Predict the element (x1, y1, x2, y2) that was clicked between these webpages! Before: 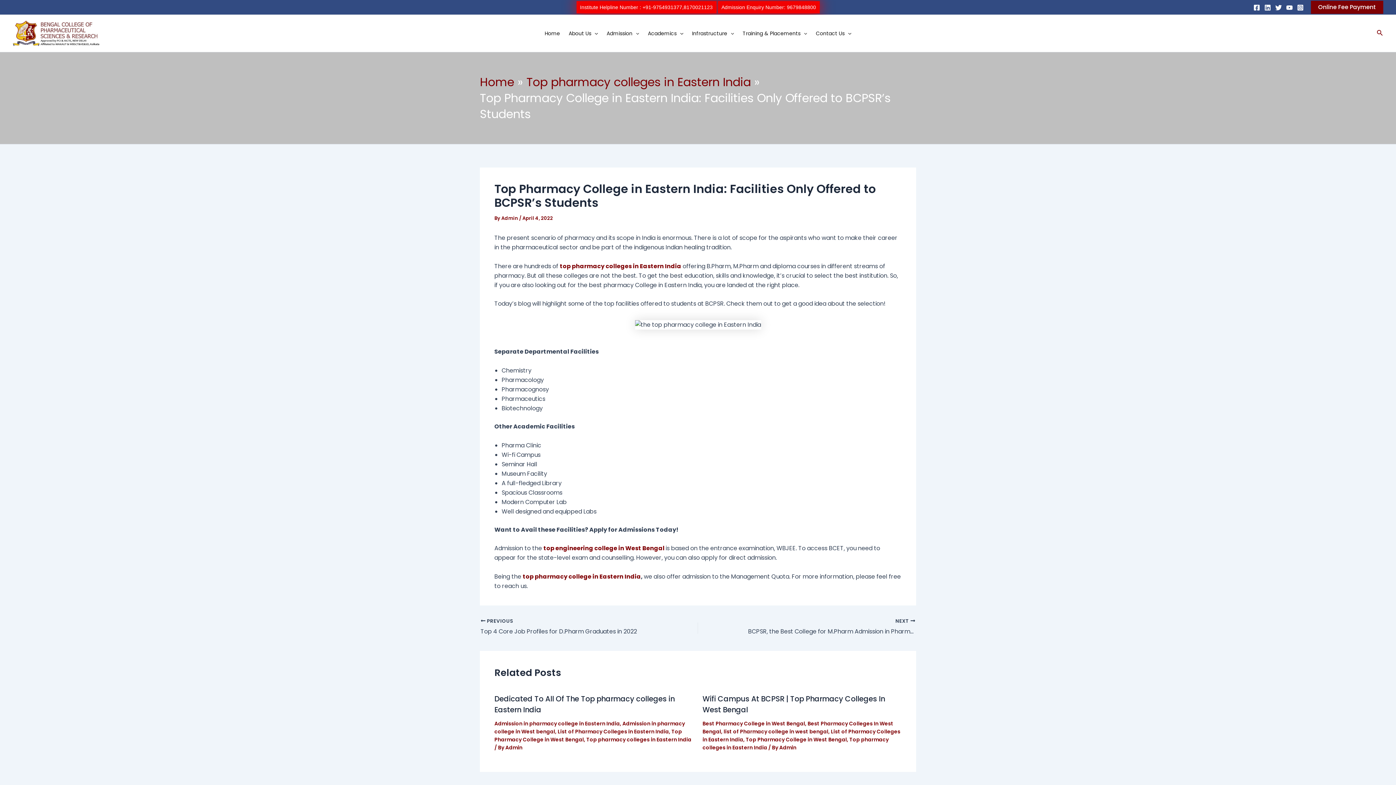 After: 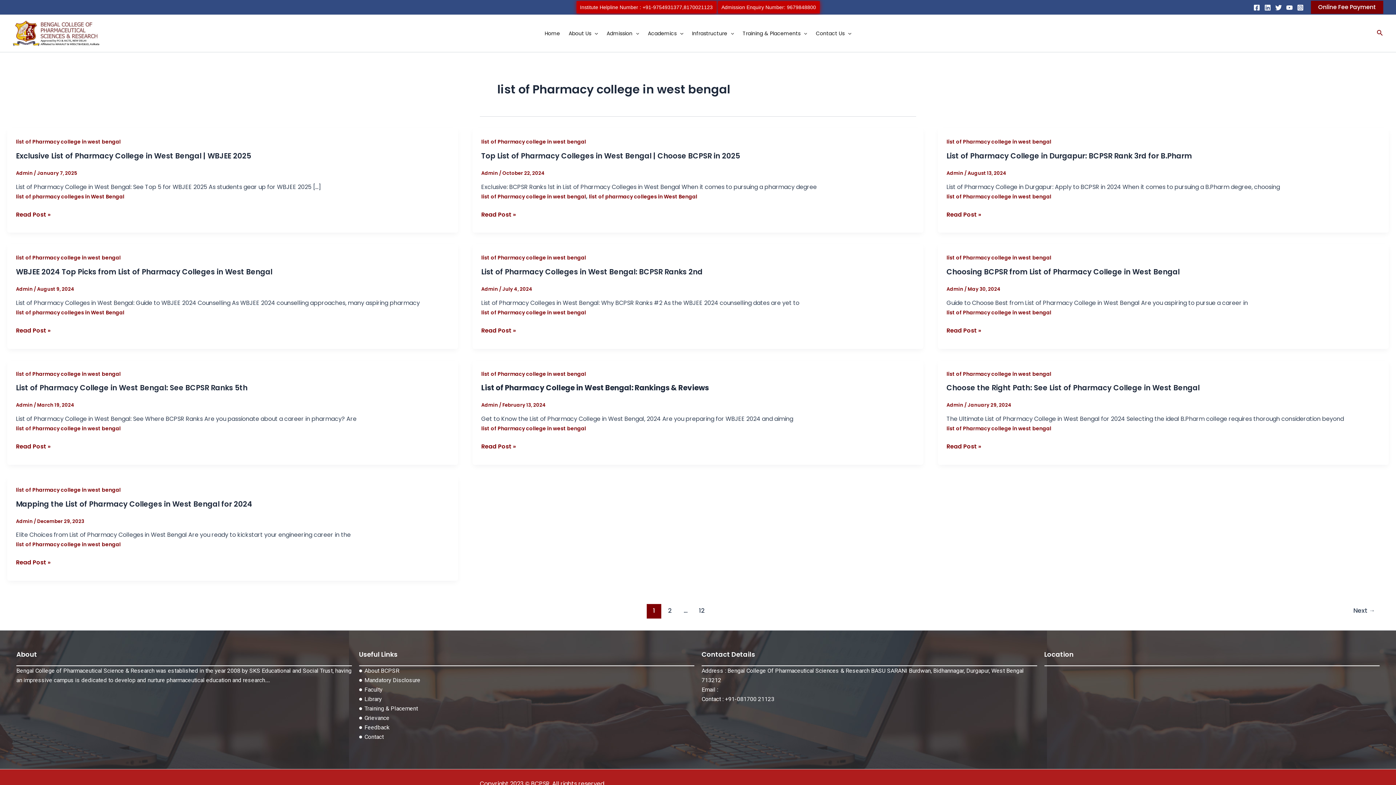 Action: bbox: (723, 728, 828, 735) label: list of Pharmacy college in west bengal